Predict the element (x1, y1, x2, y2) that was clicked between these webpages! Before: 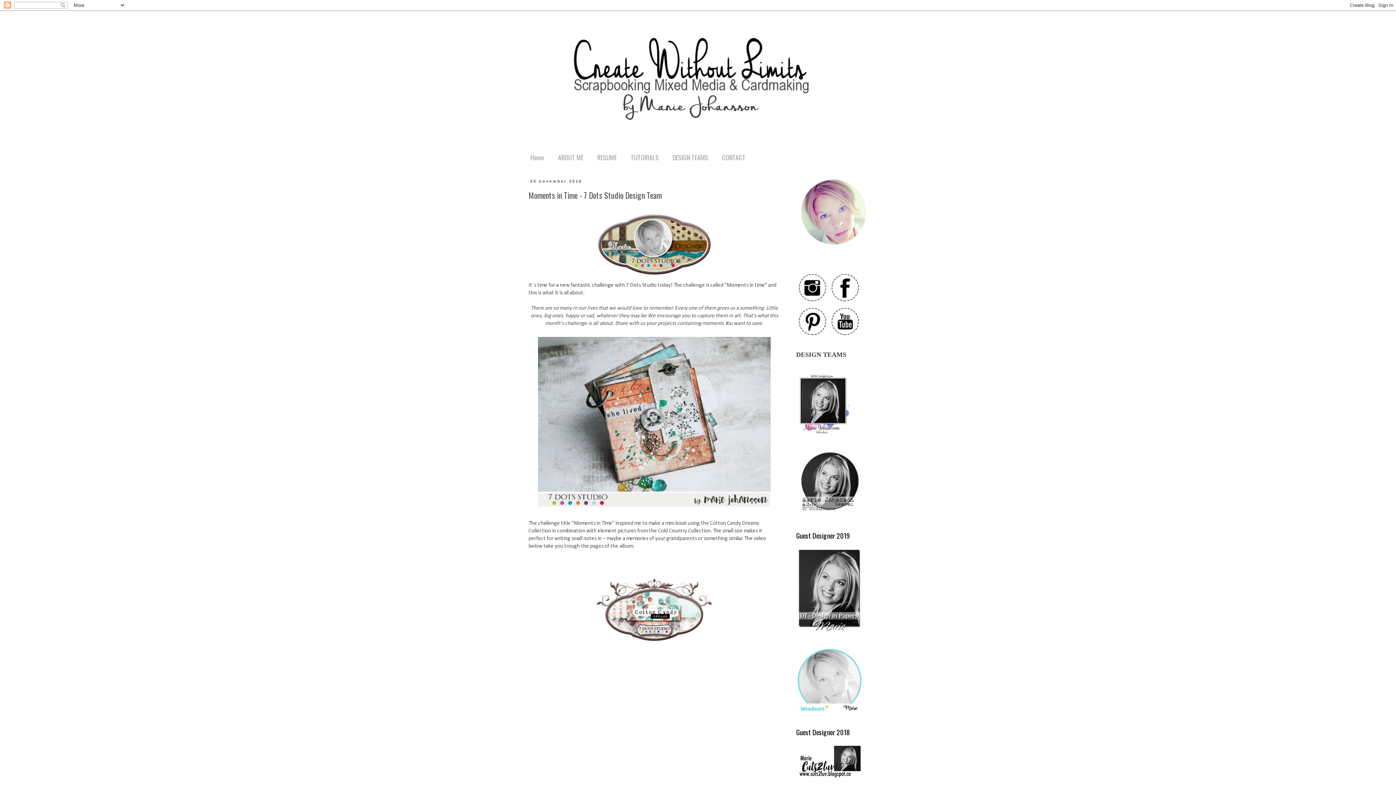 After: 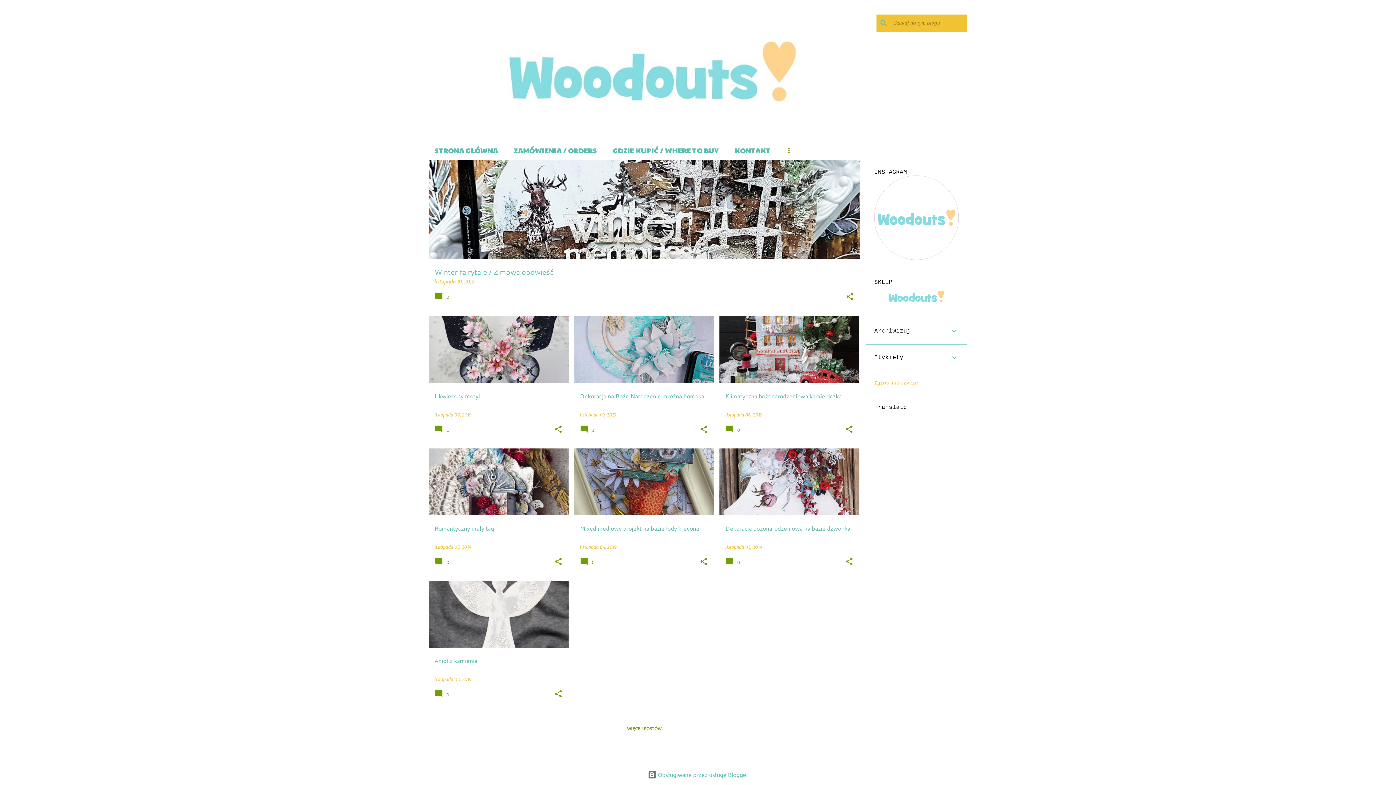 Action: bbox: (796, 710, 863, 715)